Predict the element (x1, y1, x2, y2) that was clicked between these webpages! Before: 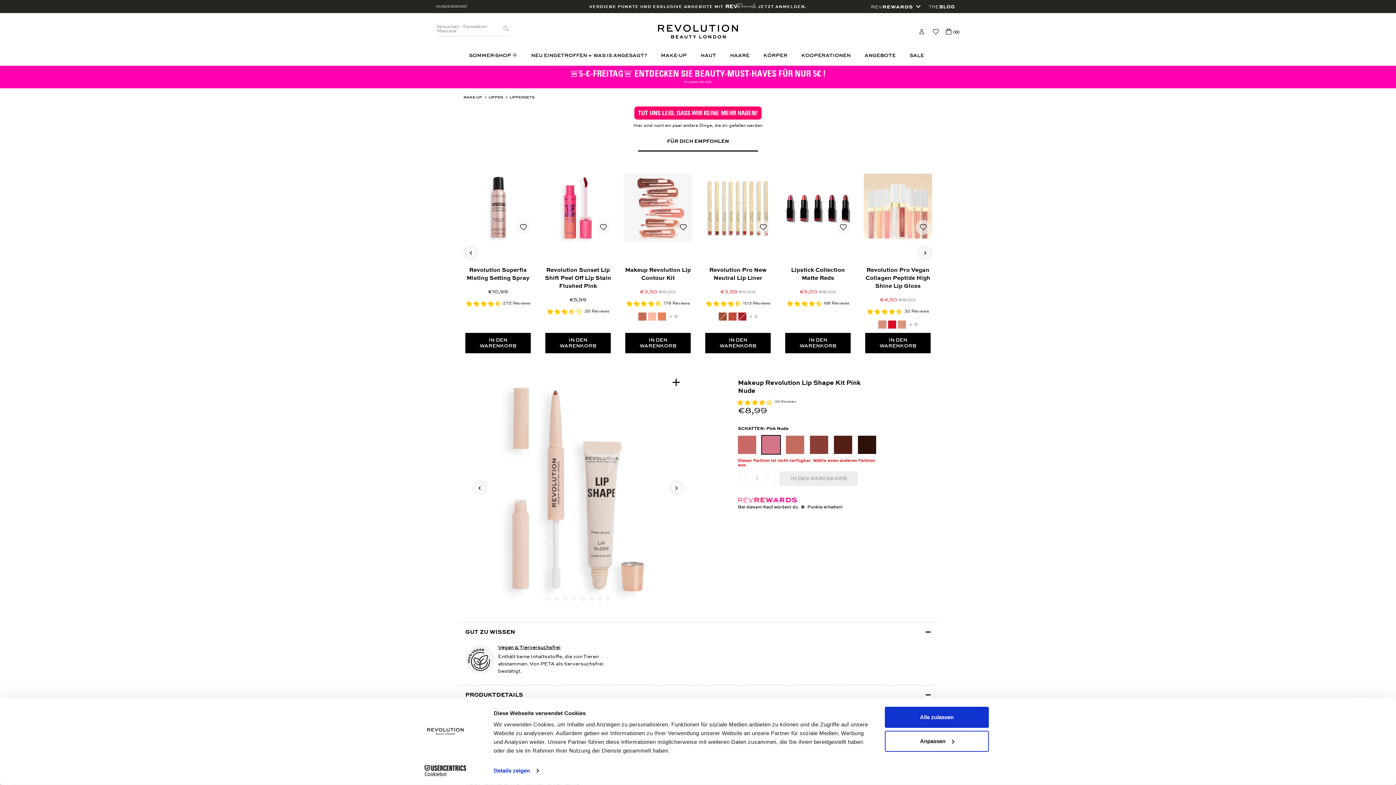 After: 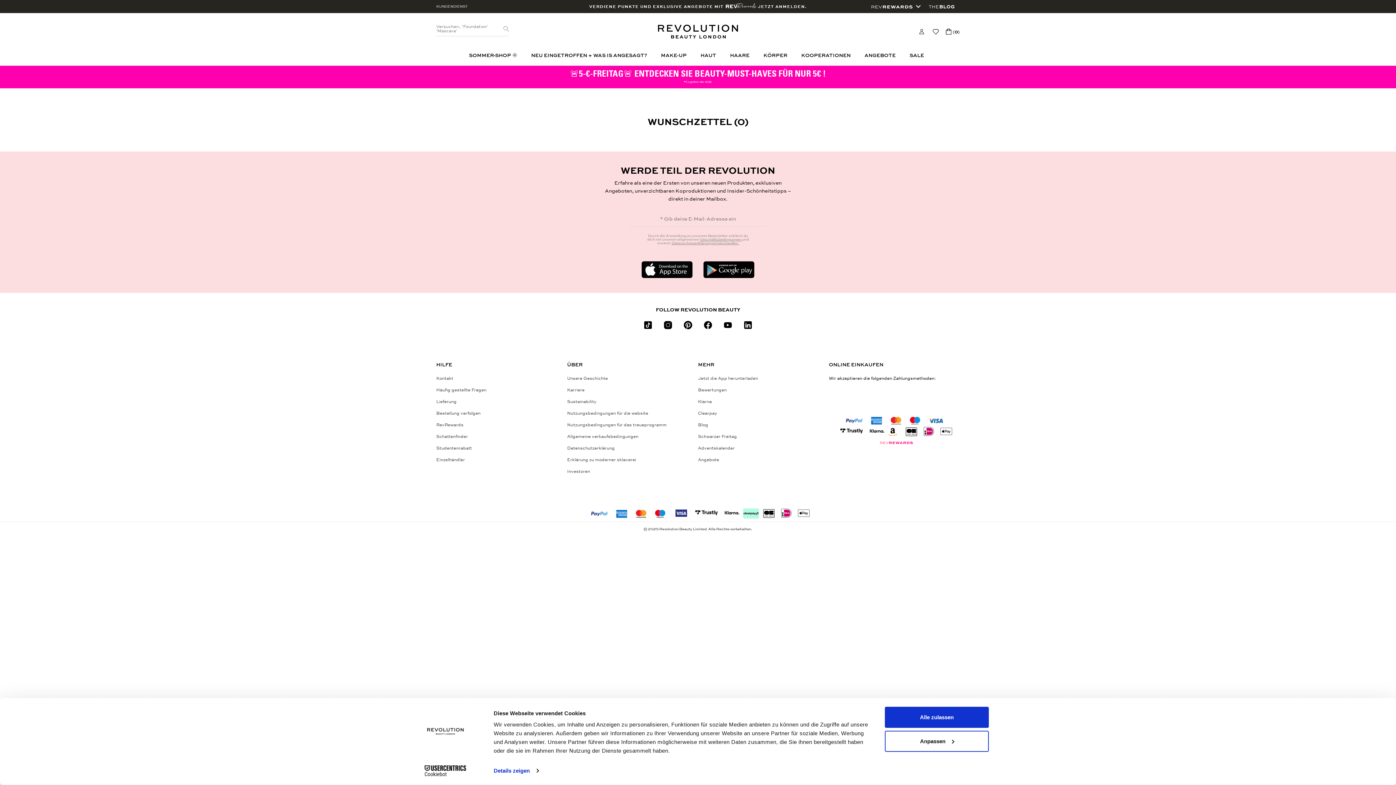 Action: bbox: (933, 28, 938, 34) label: Wishlist